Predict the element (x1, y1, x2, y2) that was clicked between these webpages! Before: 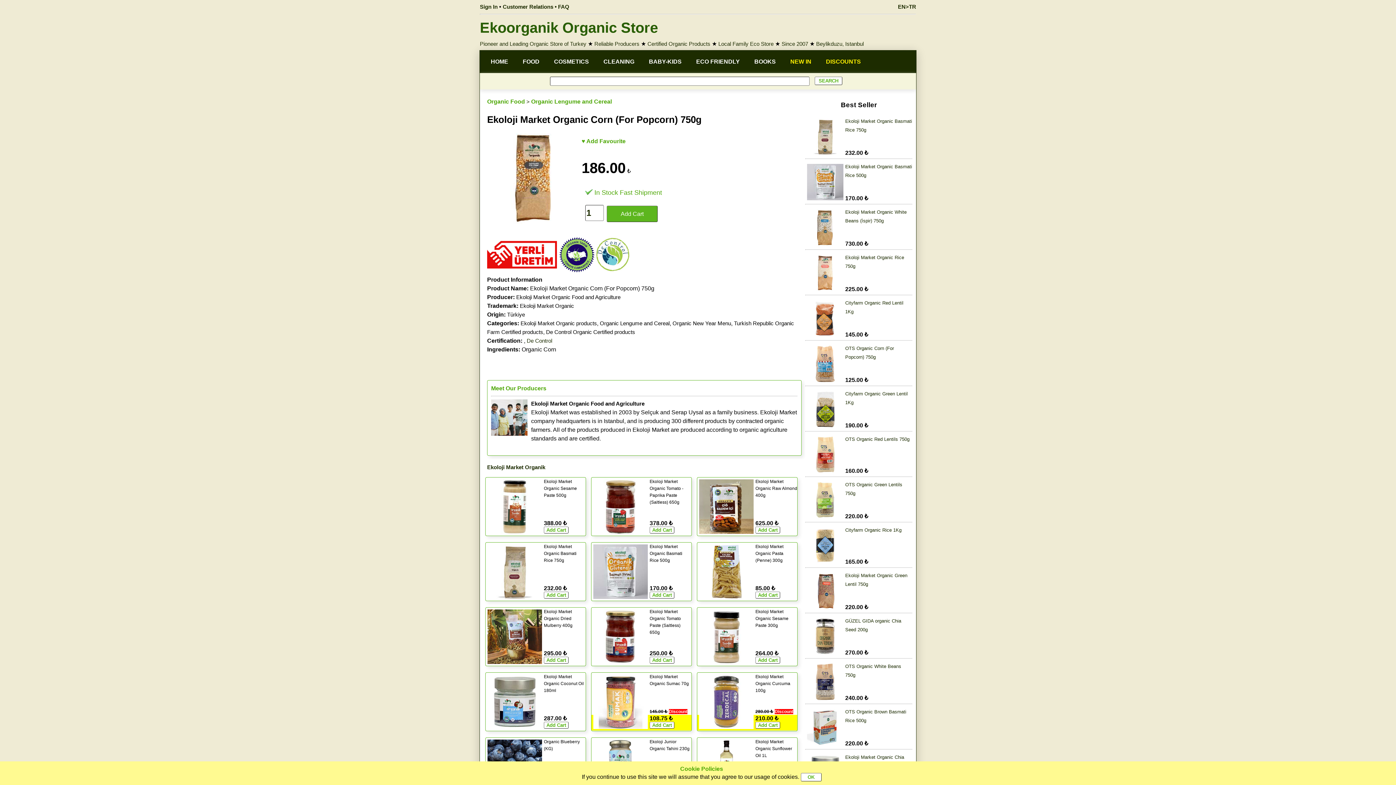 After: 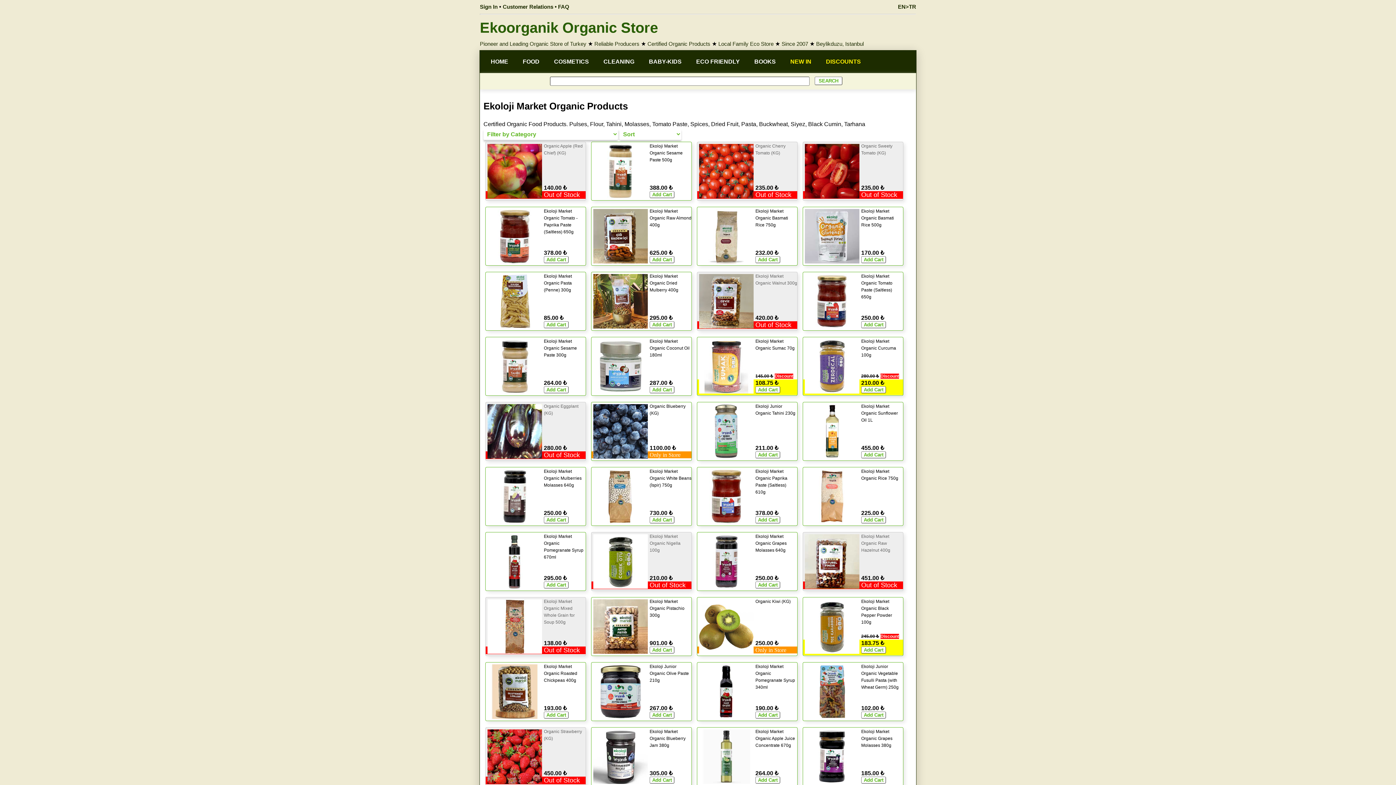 Action: label: Ekoloji Market Organic products bbox: (520, 320, 597, 326)